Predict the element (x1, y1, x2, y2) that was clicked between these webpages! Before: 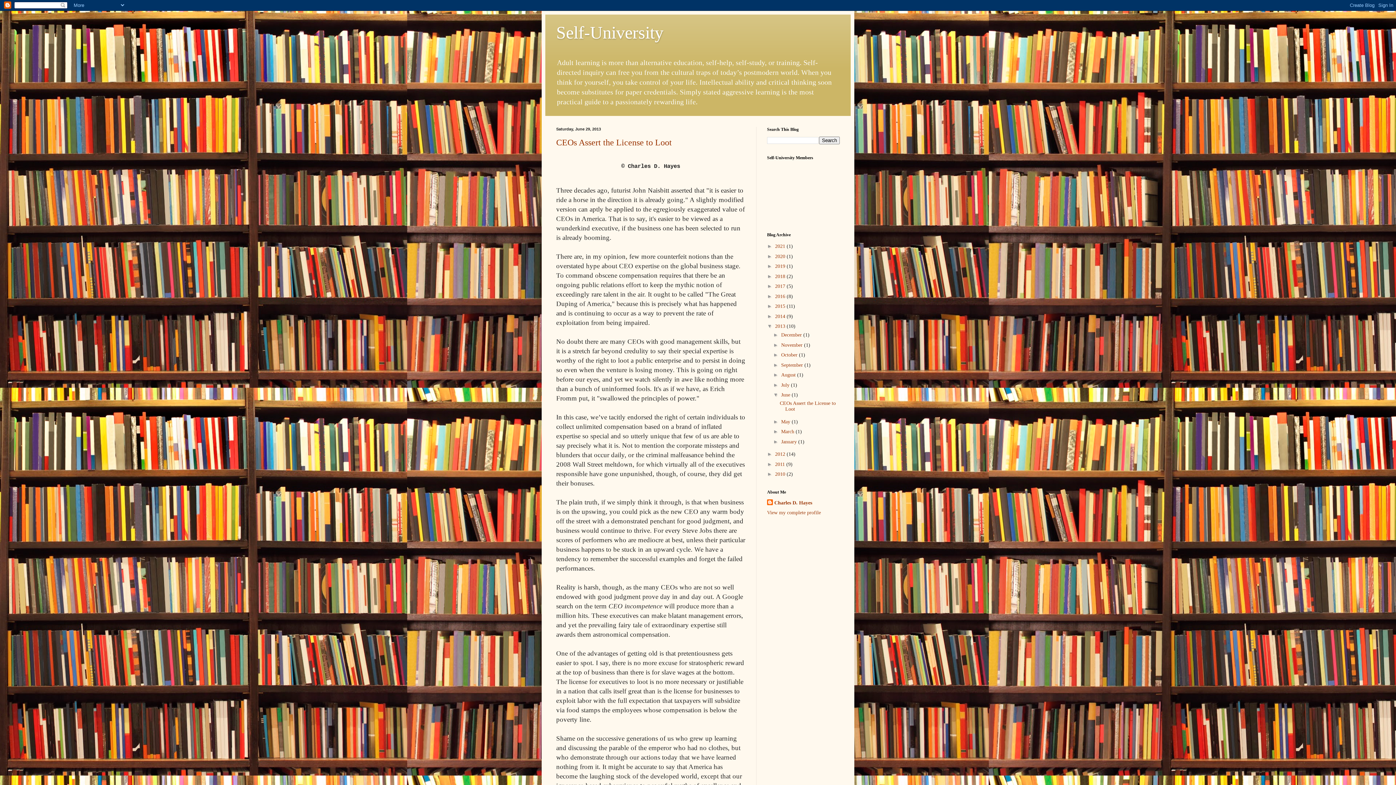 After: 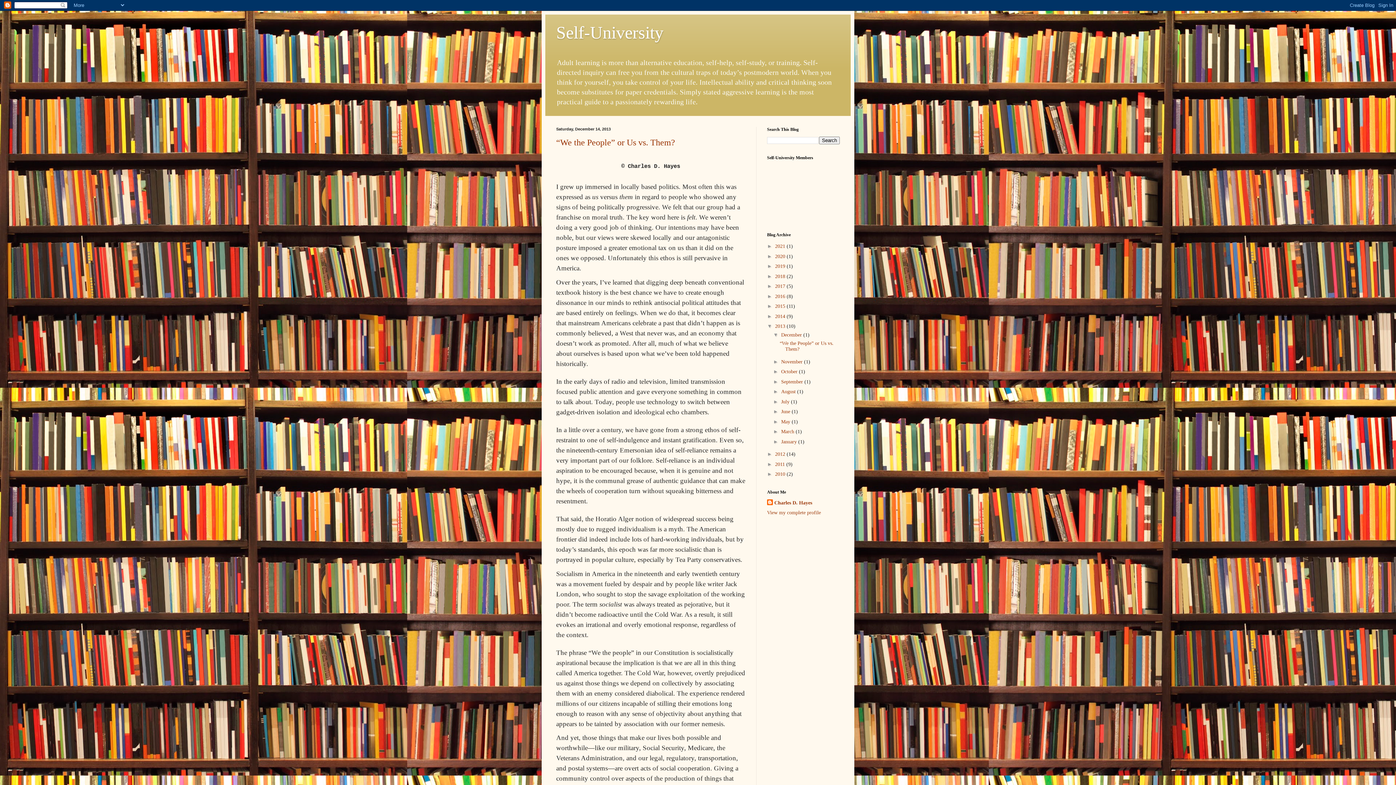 Action: bbox: (775, 323, 786, 329) label: 2013 